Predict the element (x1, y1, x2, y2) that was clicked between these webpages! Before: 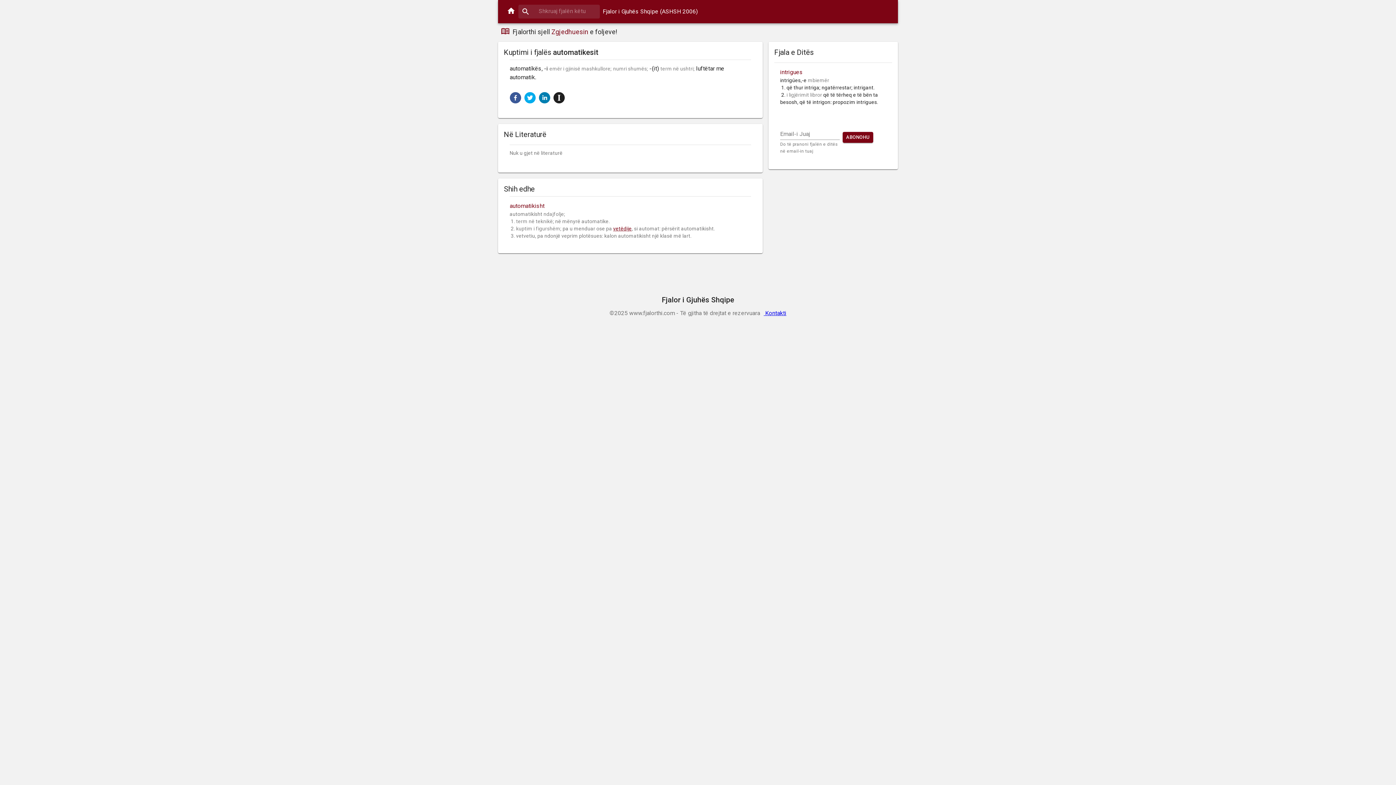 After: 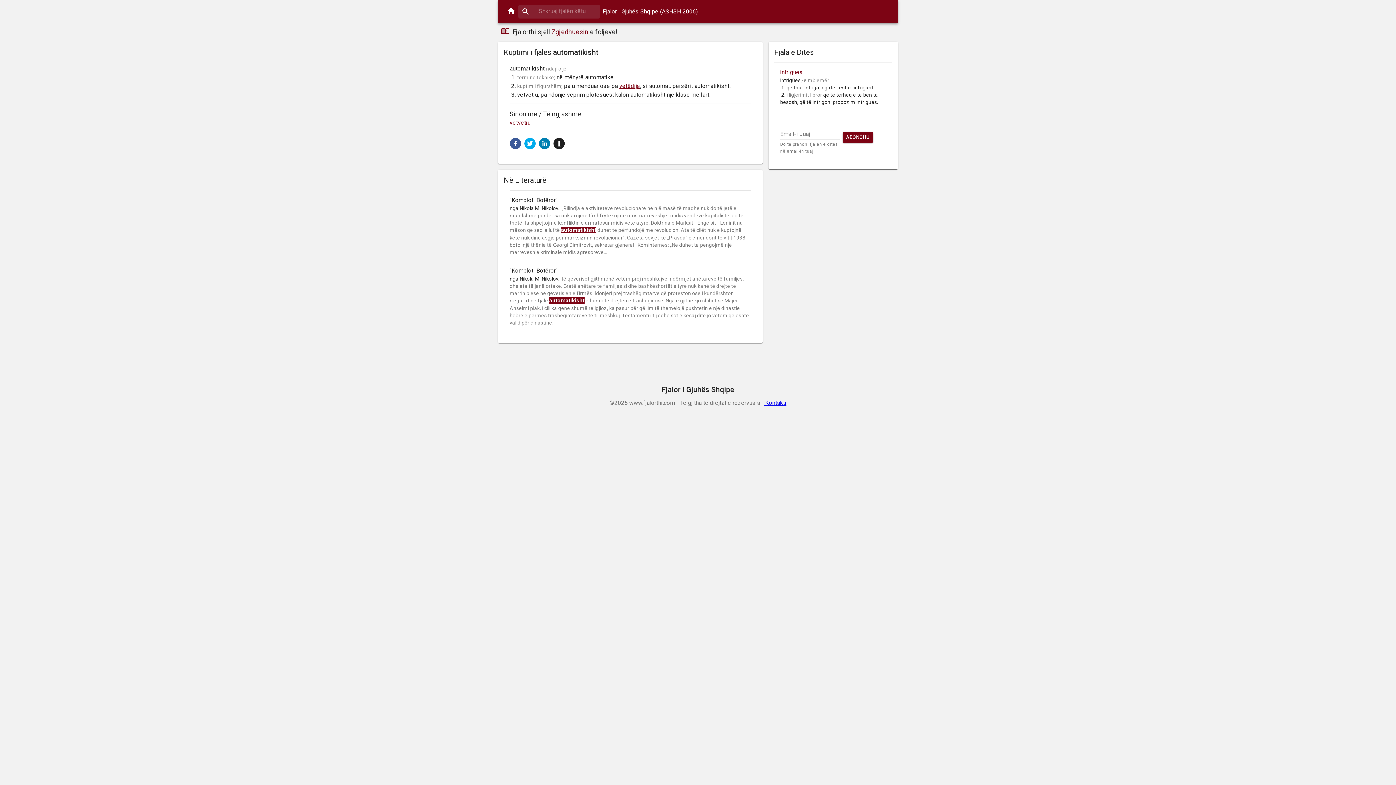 Action: label: automatikisht bbox: (509, 202, 544, 209)